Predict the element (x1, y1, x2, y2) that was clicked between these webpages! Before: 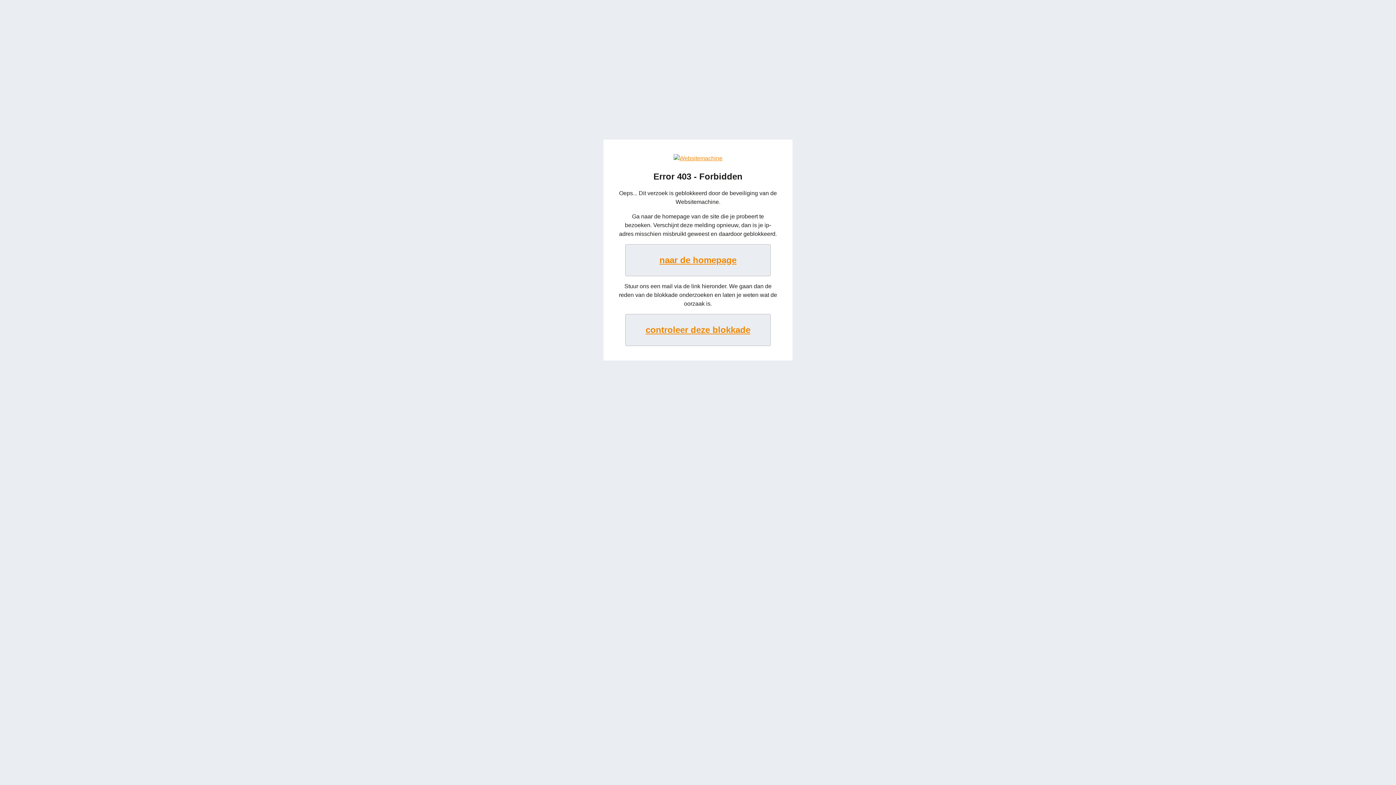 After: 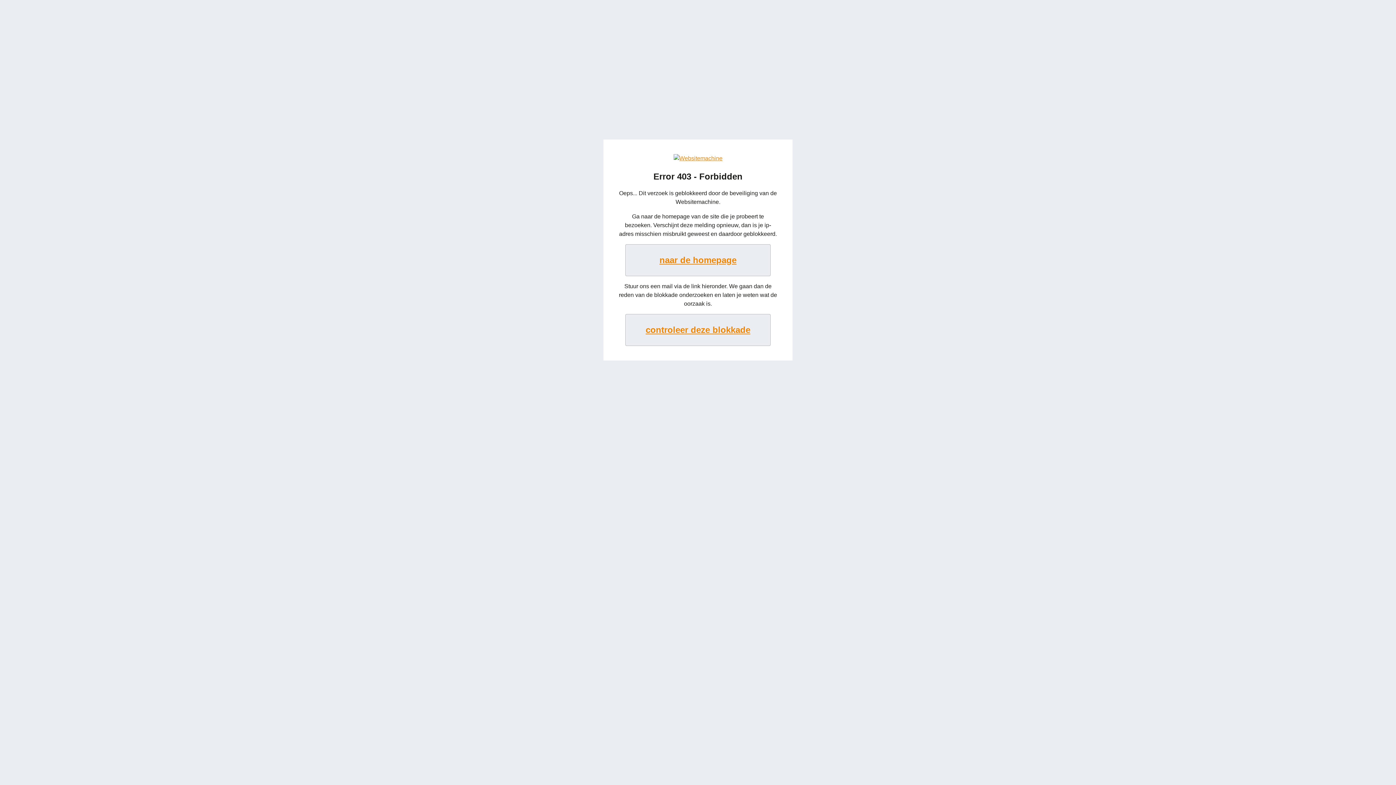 Action: label: naar de homepage bbox: (625, 244, 770, 276)